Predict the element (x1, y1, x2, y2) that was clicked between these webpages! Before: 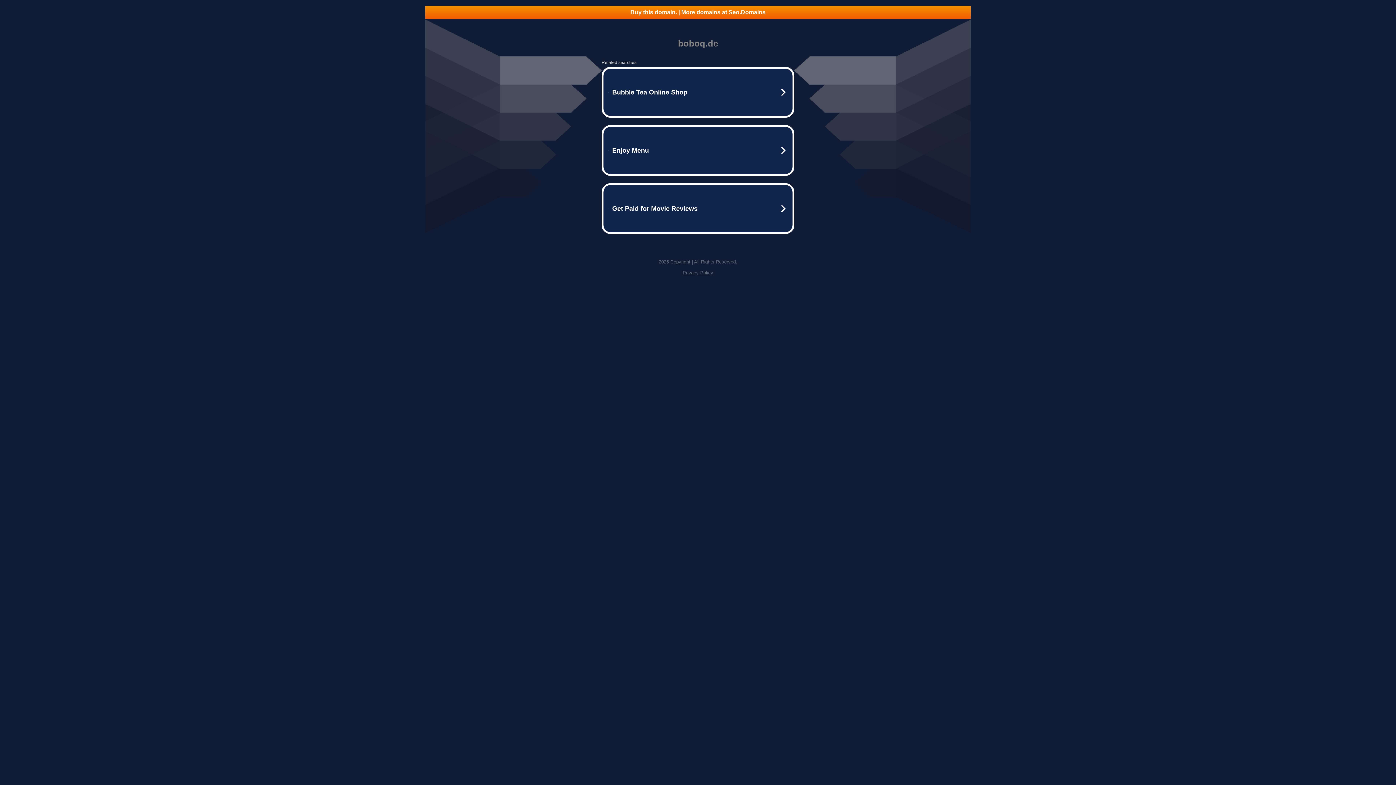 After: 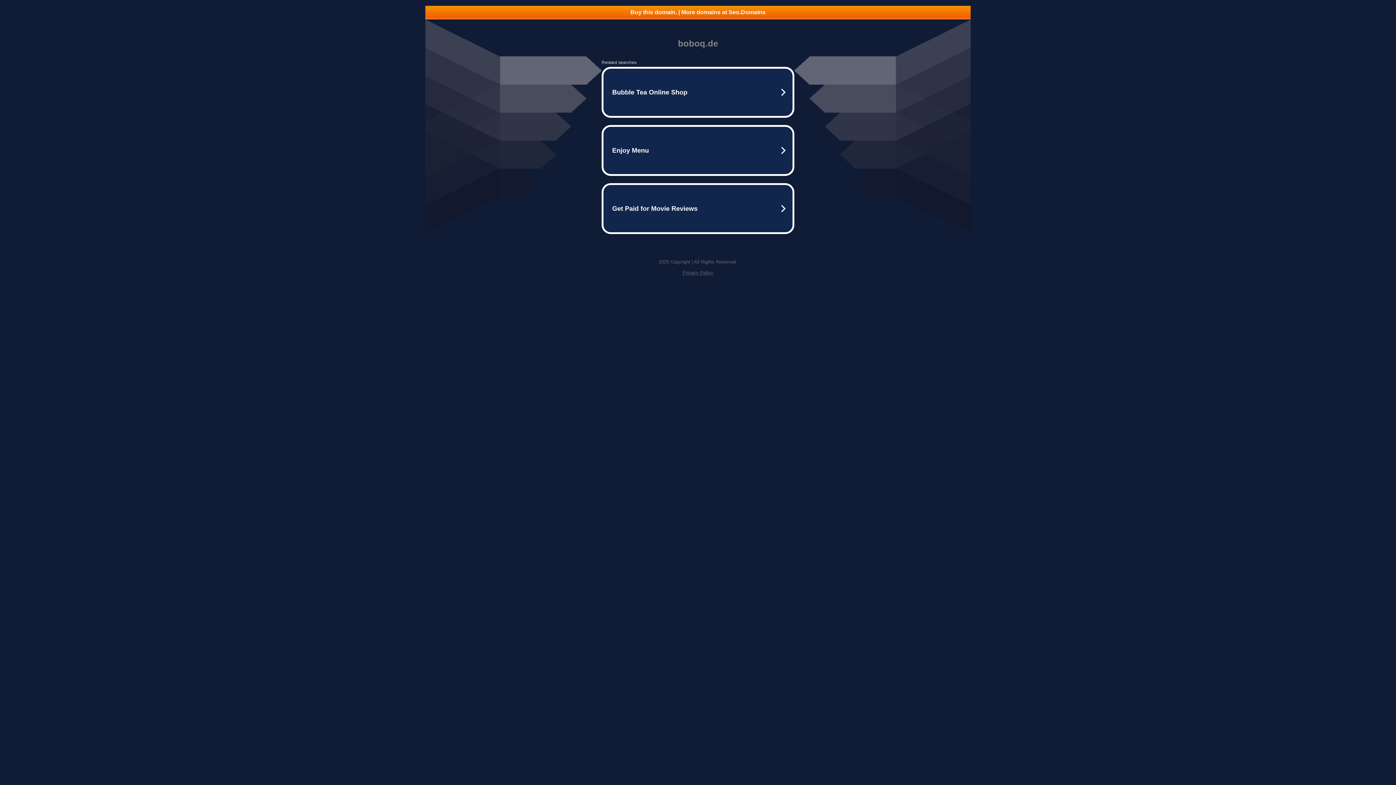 Action: bbox: (682, 270, 713, 275) label: Privacy Policy